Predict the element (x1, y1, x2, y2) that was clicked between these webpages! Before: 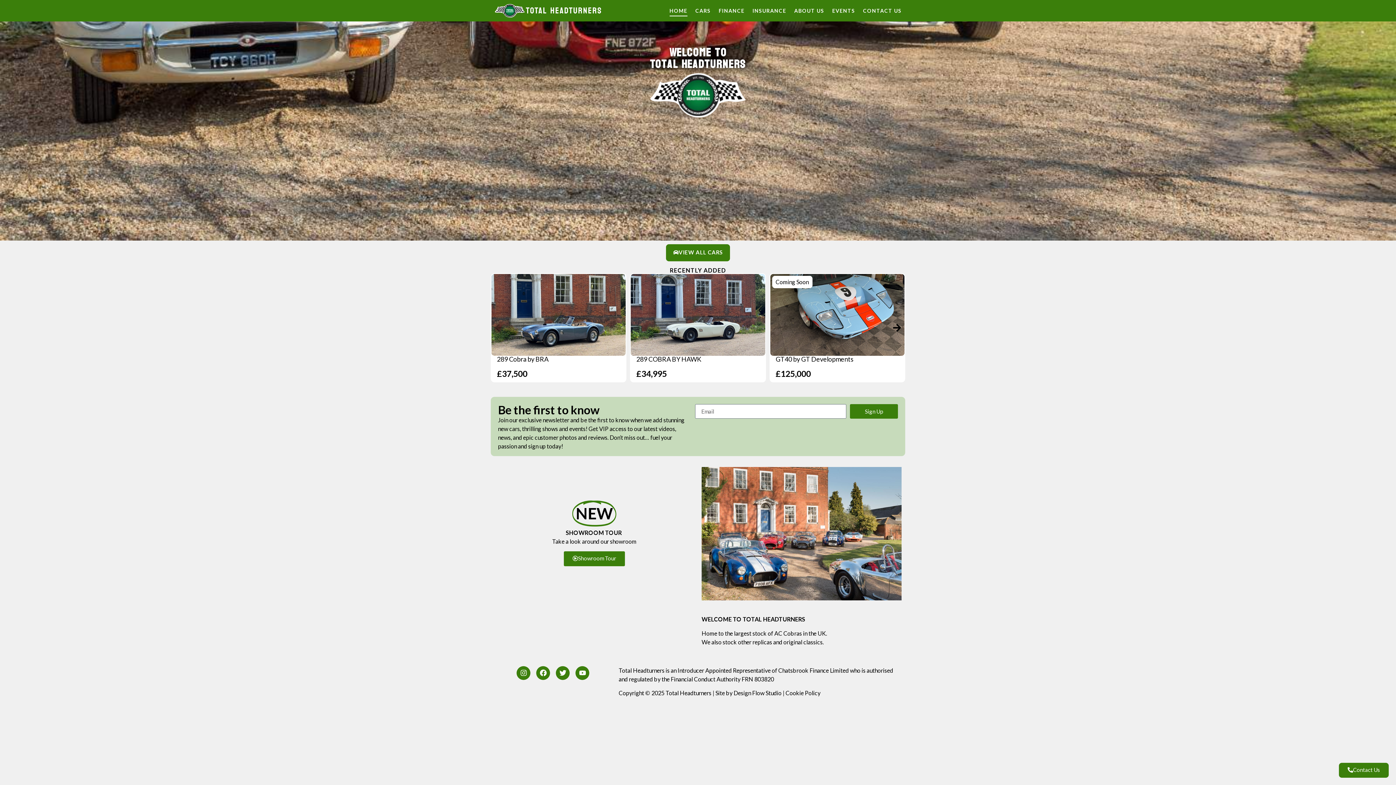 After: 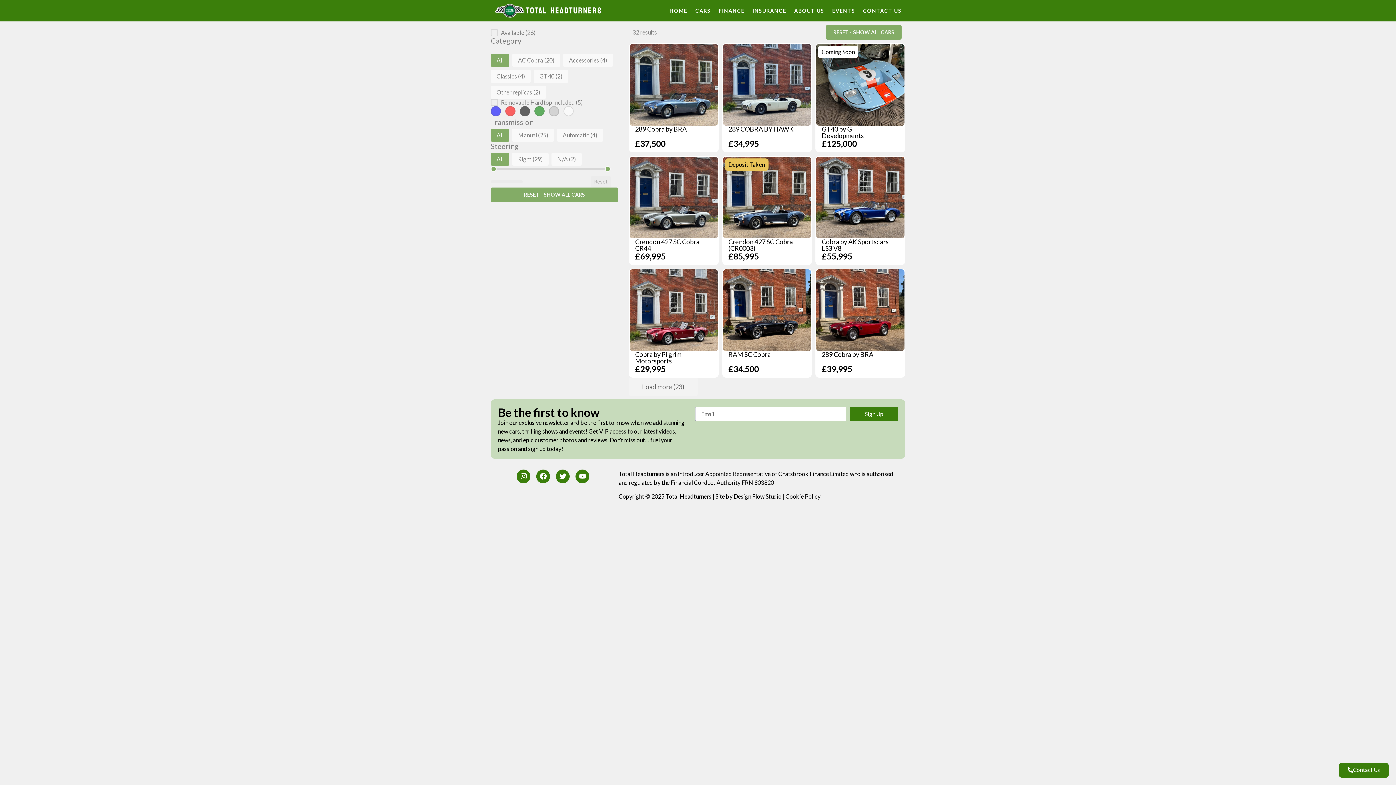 Action: label: VIEW ALL CARS bbox: (666, 244, 730, 261)